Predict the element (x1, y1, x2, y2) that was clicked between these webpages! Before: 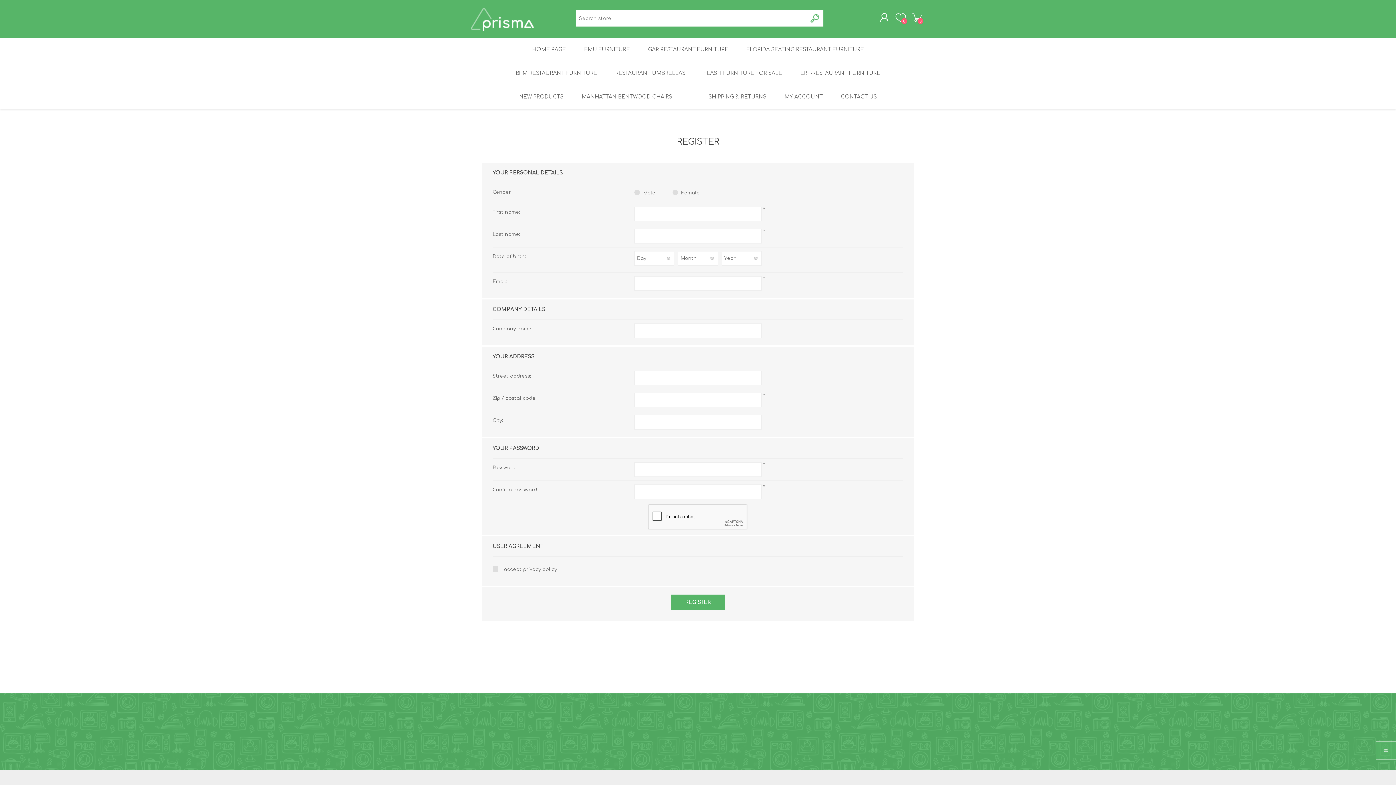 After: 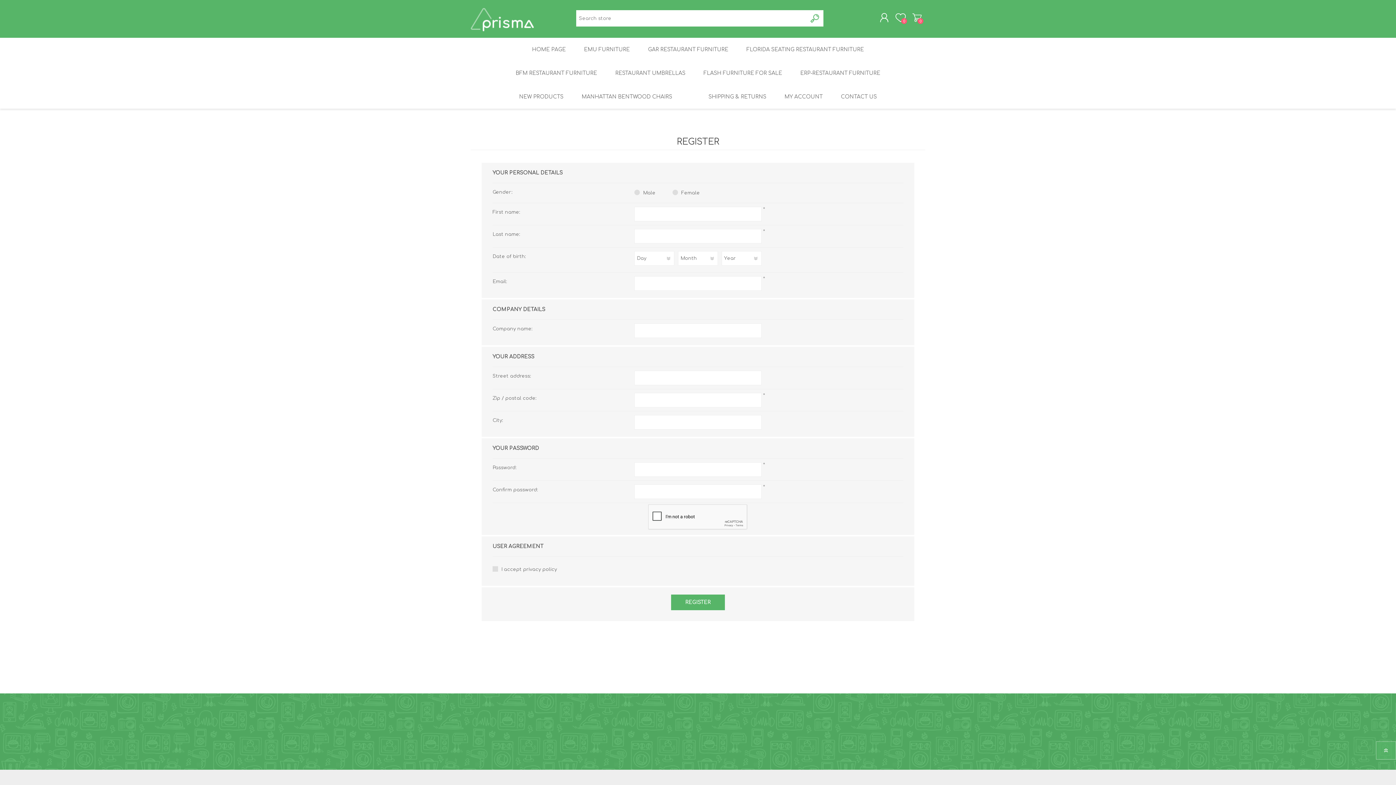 Action: bbox: (807, 10, 823, 26) label: Search